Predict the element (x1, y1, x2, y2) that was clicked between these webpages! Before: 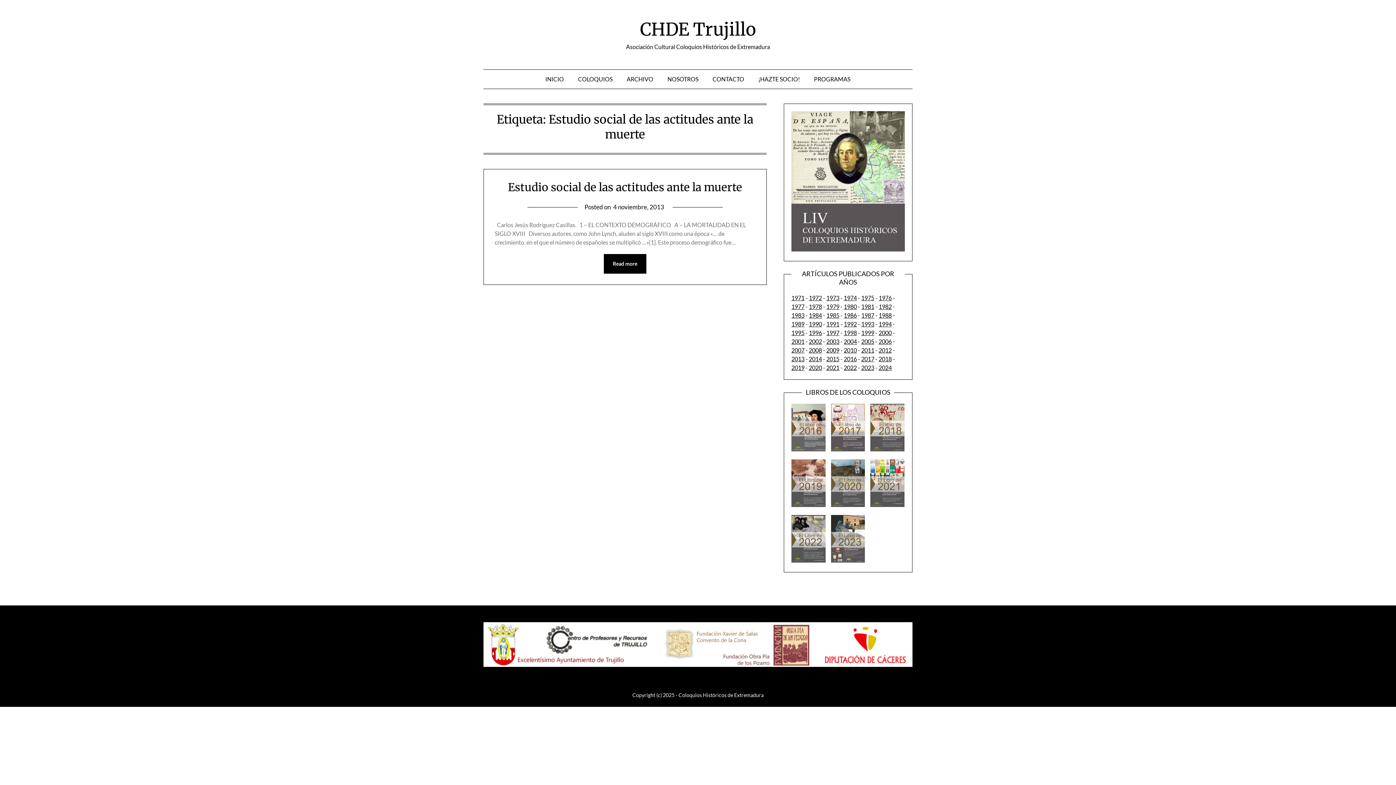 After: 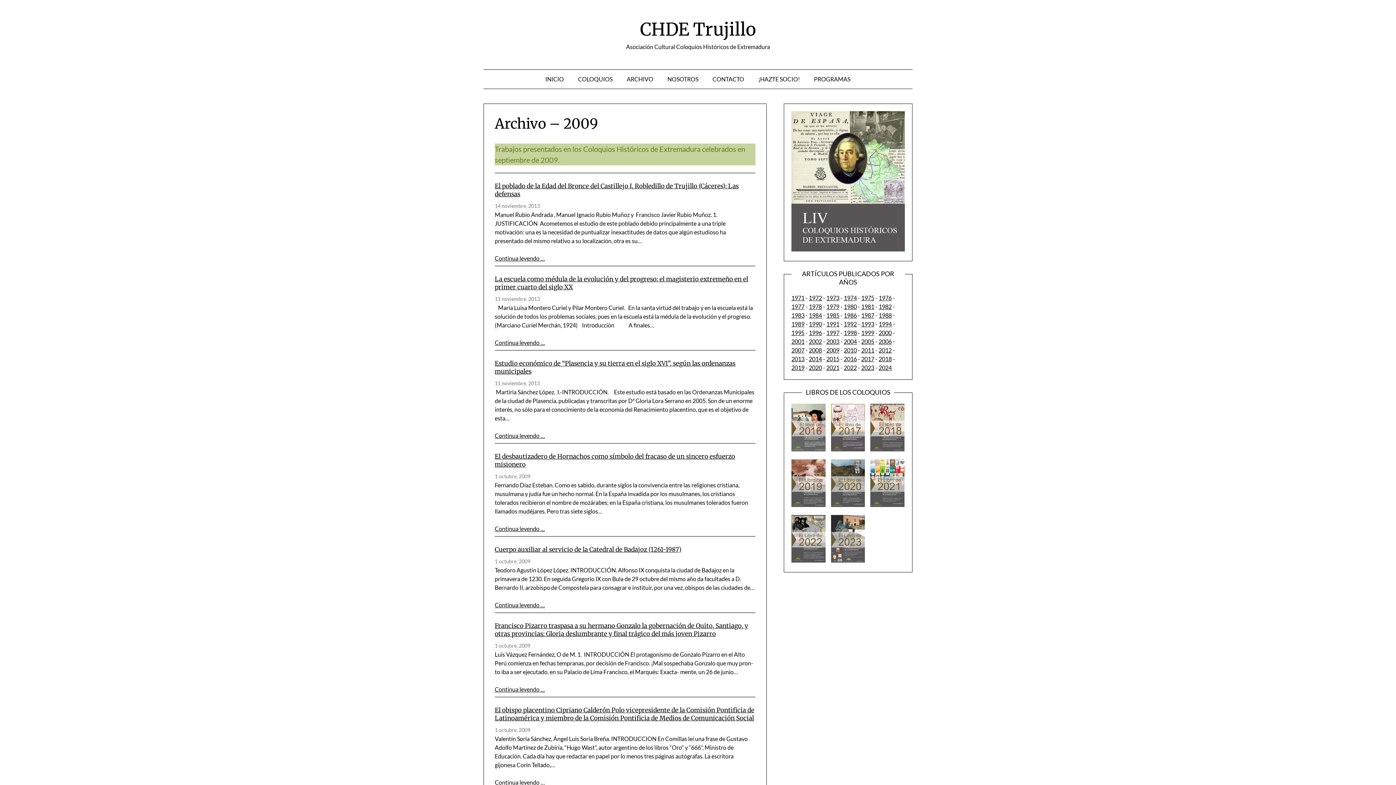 Action: bbox: (826, 346, 839, 353) label: 2009